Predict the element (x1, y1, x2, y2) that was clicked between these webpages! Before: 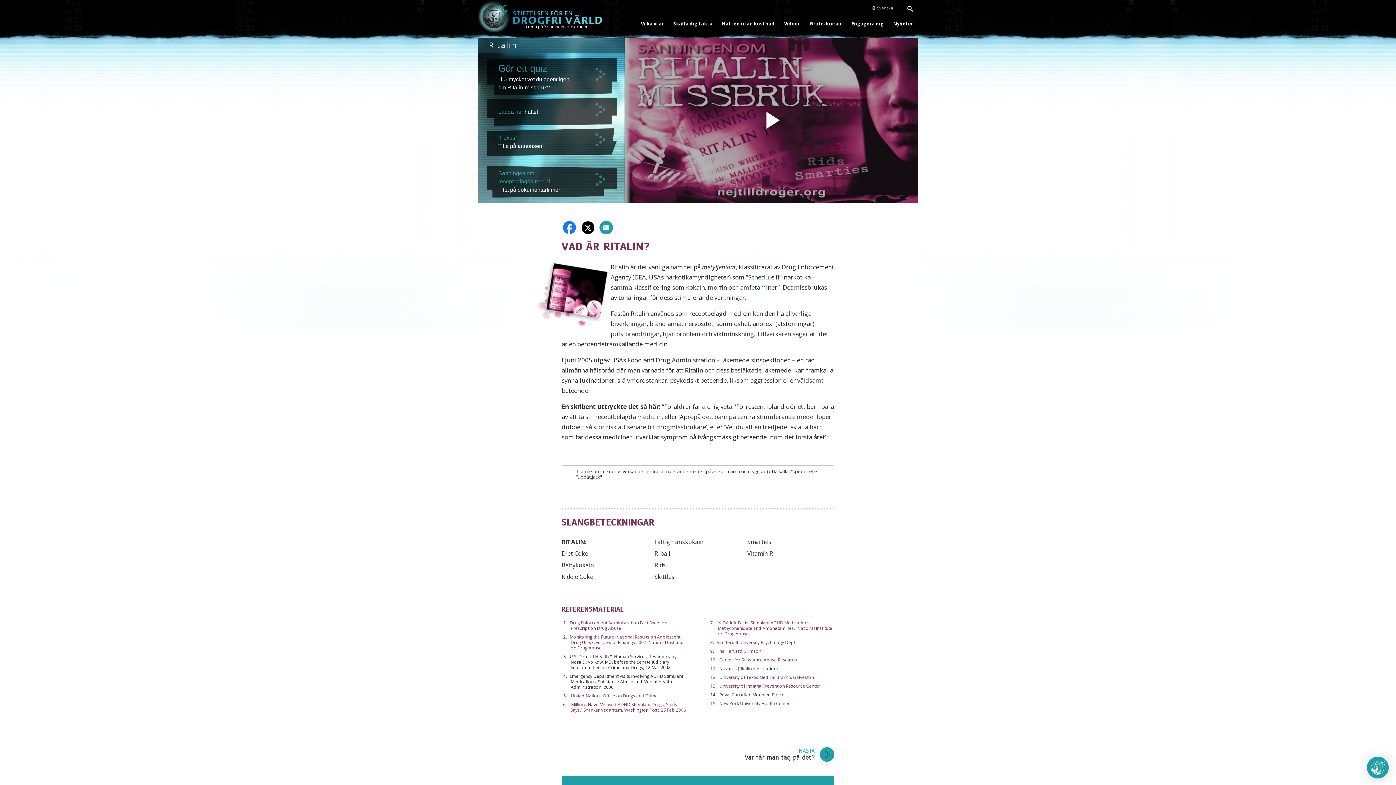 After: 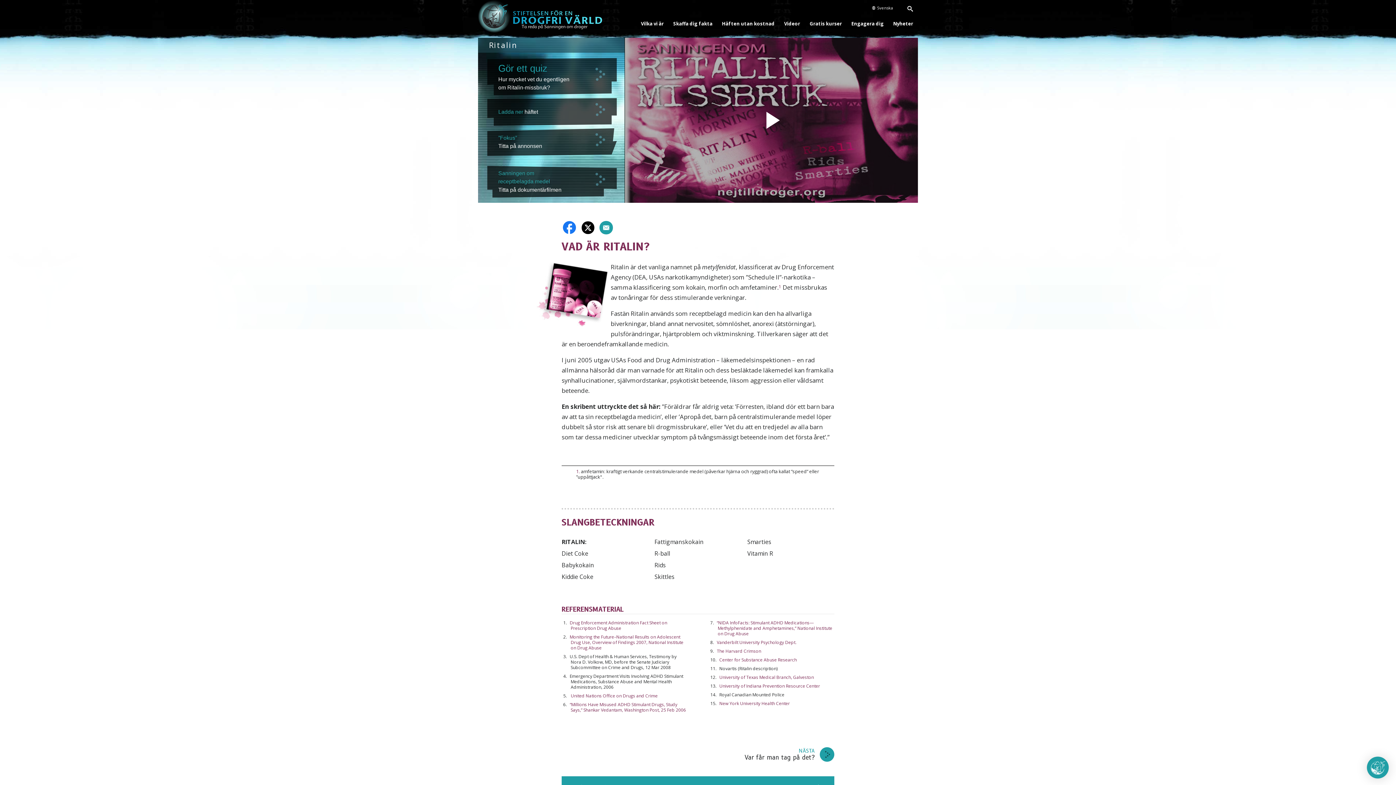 Action: bbox: (569, 619, 667, 631) label: Drug Enforcement Administration Fact Sheet on Prescription Drug Abuse